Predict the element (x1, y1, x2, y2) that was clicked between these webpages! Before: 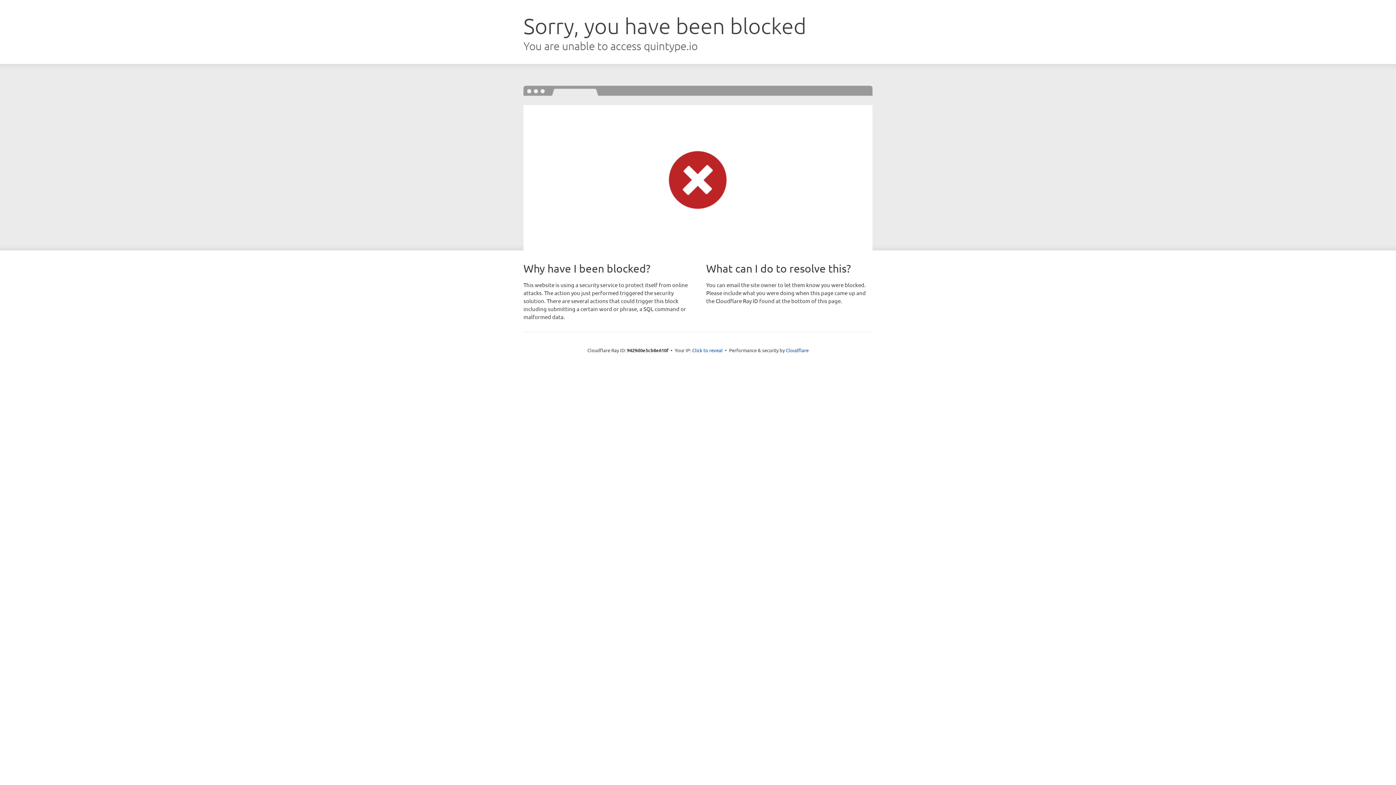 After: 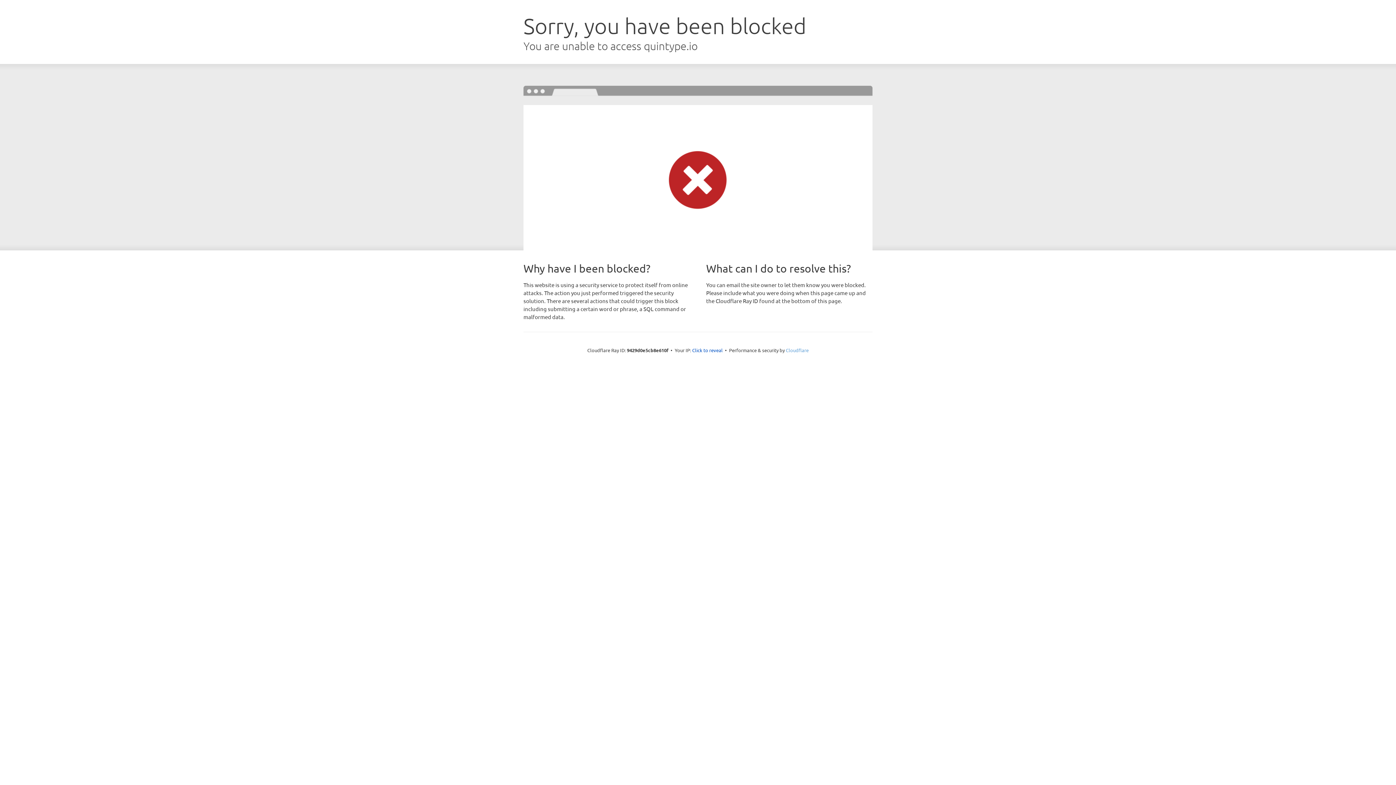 Action: label: Cloudflare bbox: (786, 347, 808, 353)